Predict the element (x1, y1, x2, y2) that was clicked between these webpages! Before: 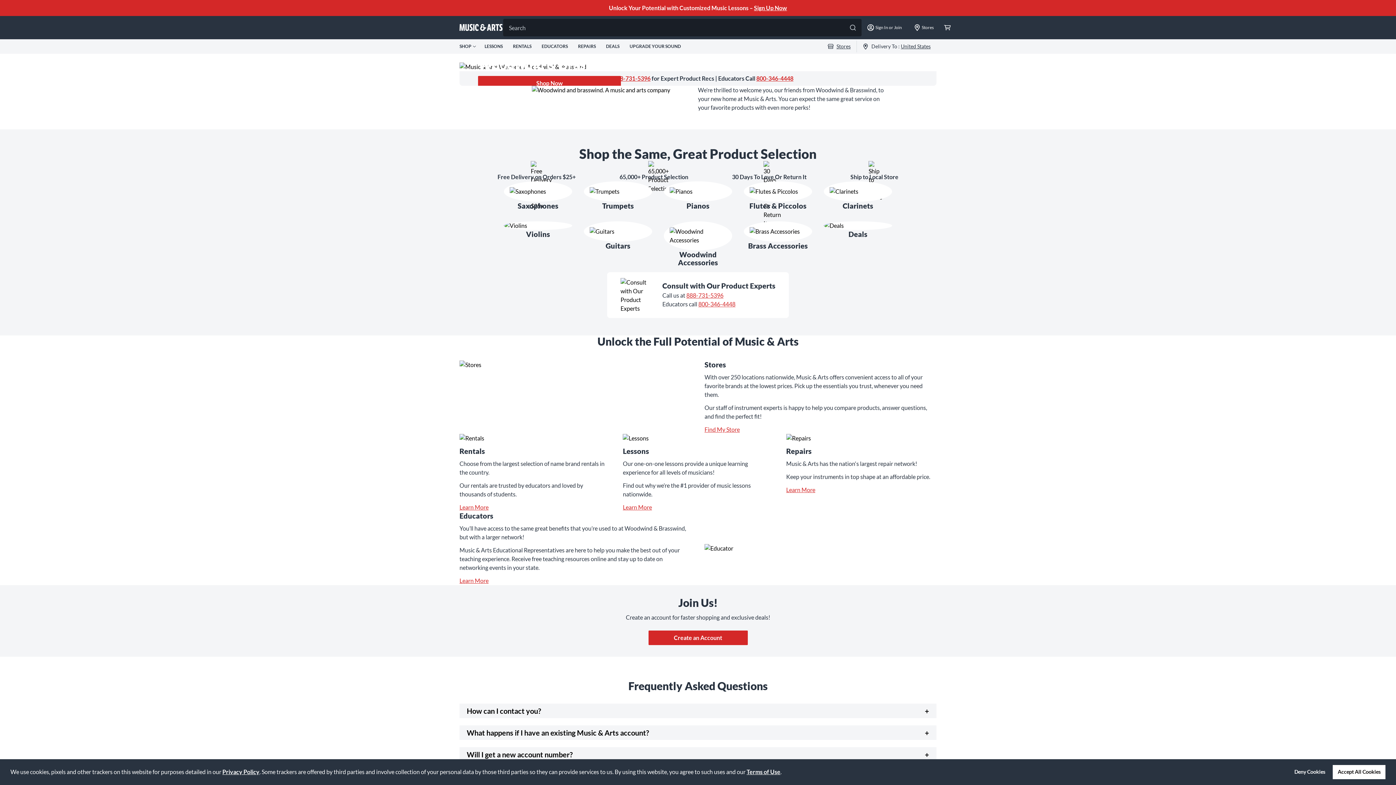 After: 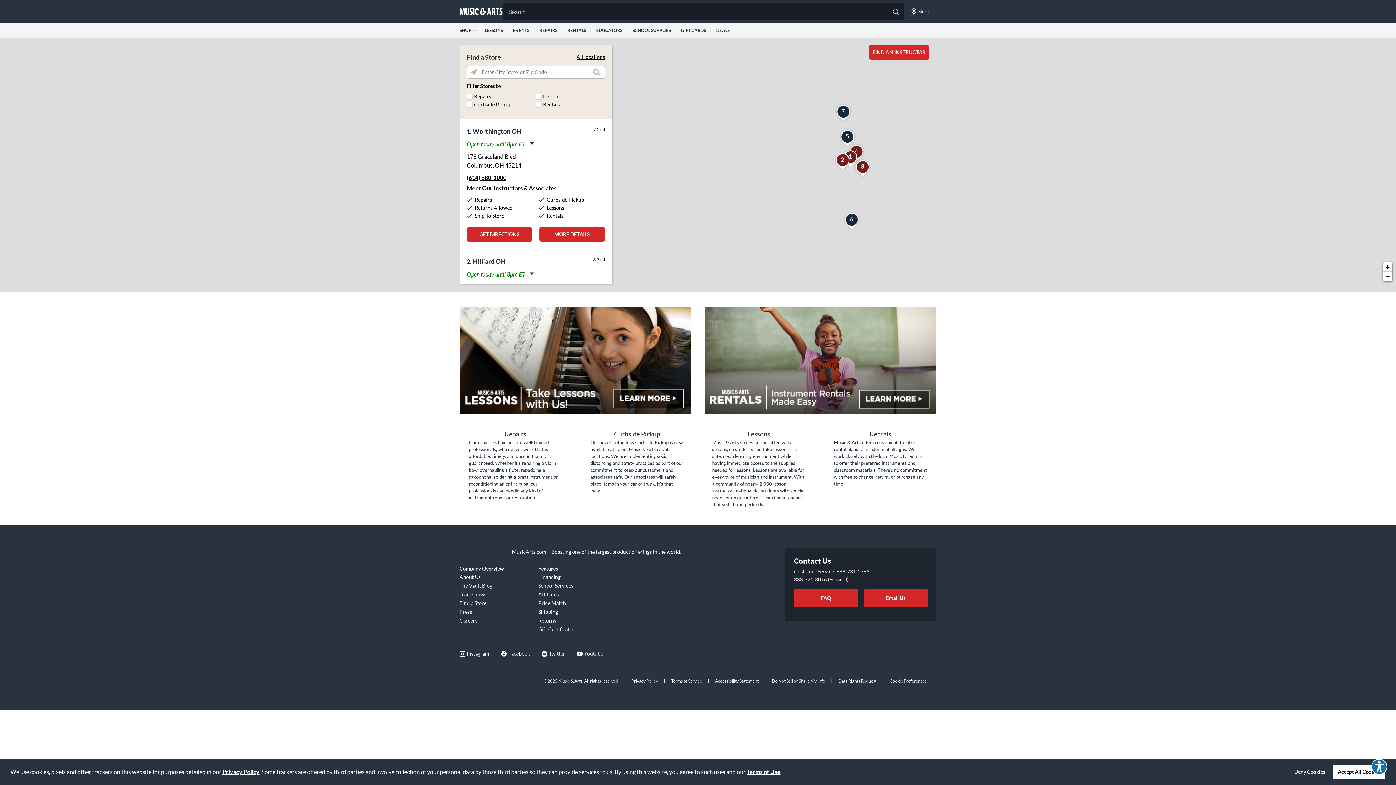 Action: bbox: (908, 16, 940, 39) label: Stores